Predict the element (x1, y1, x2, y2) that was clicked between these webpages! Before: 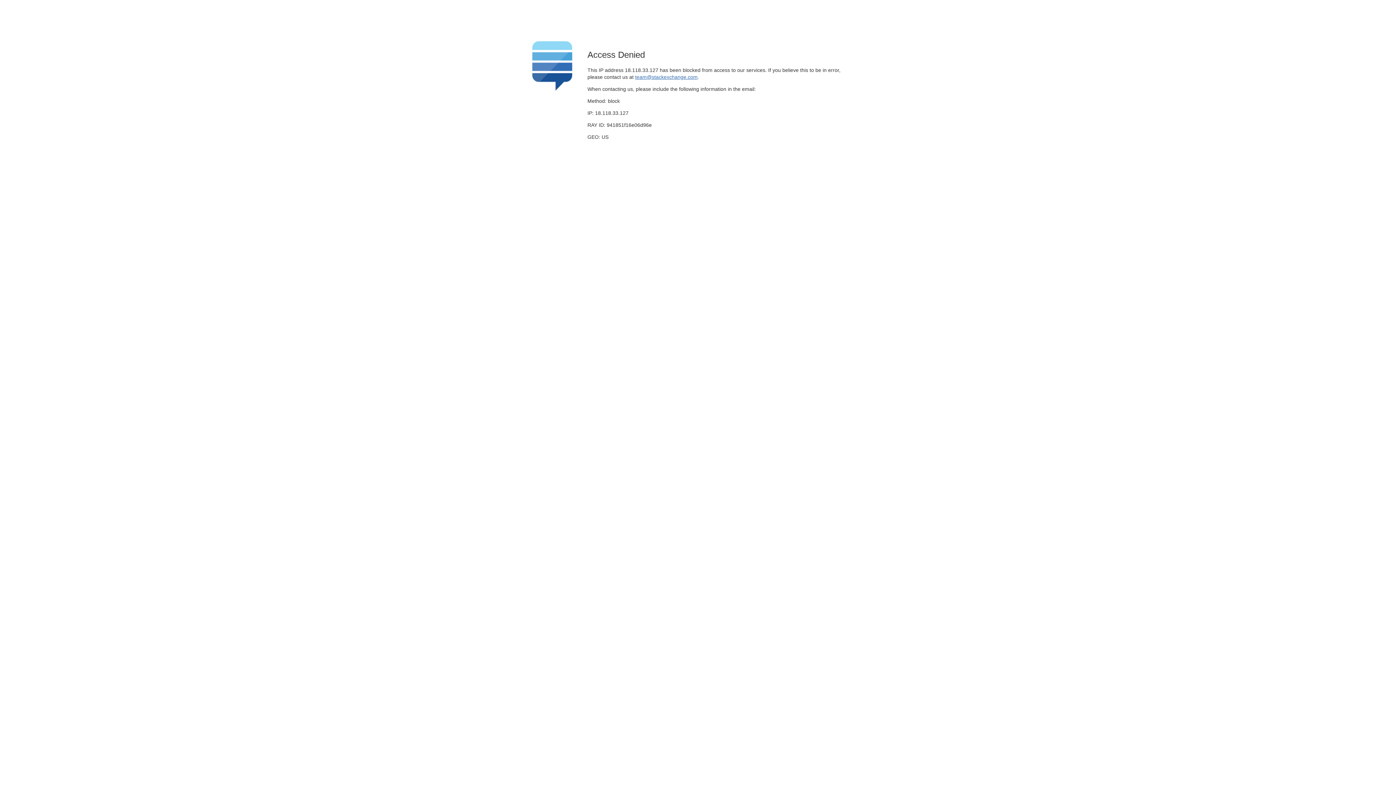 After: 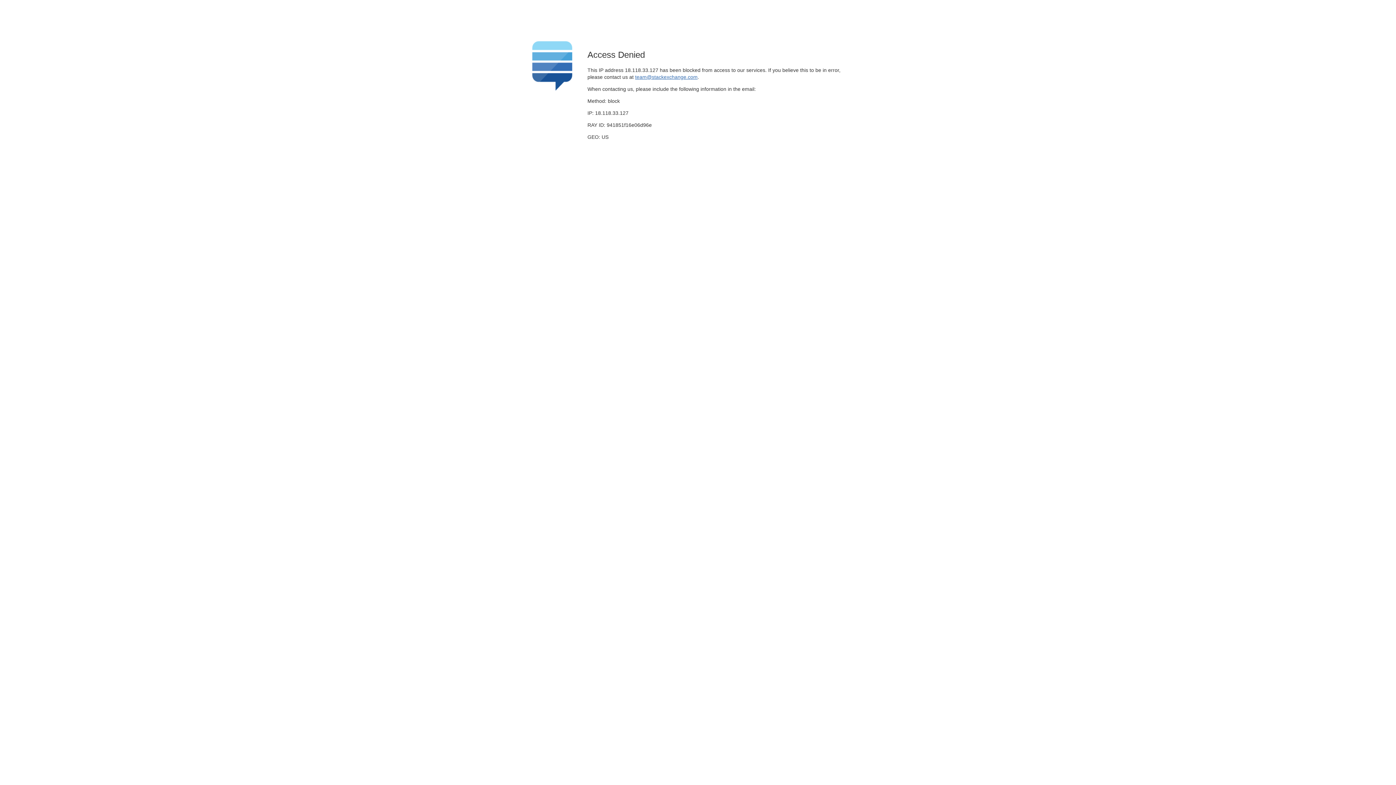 Action: bbox: (635, 74, 697, 79) label: team@stackexchange.com